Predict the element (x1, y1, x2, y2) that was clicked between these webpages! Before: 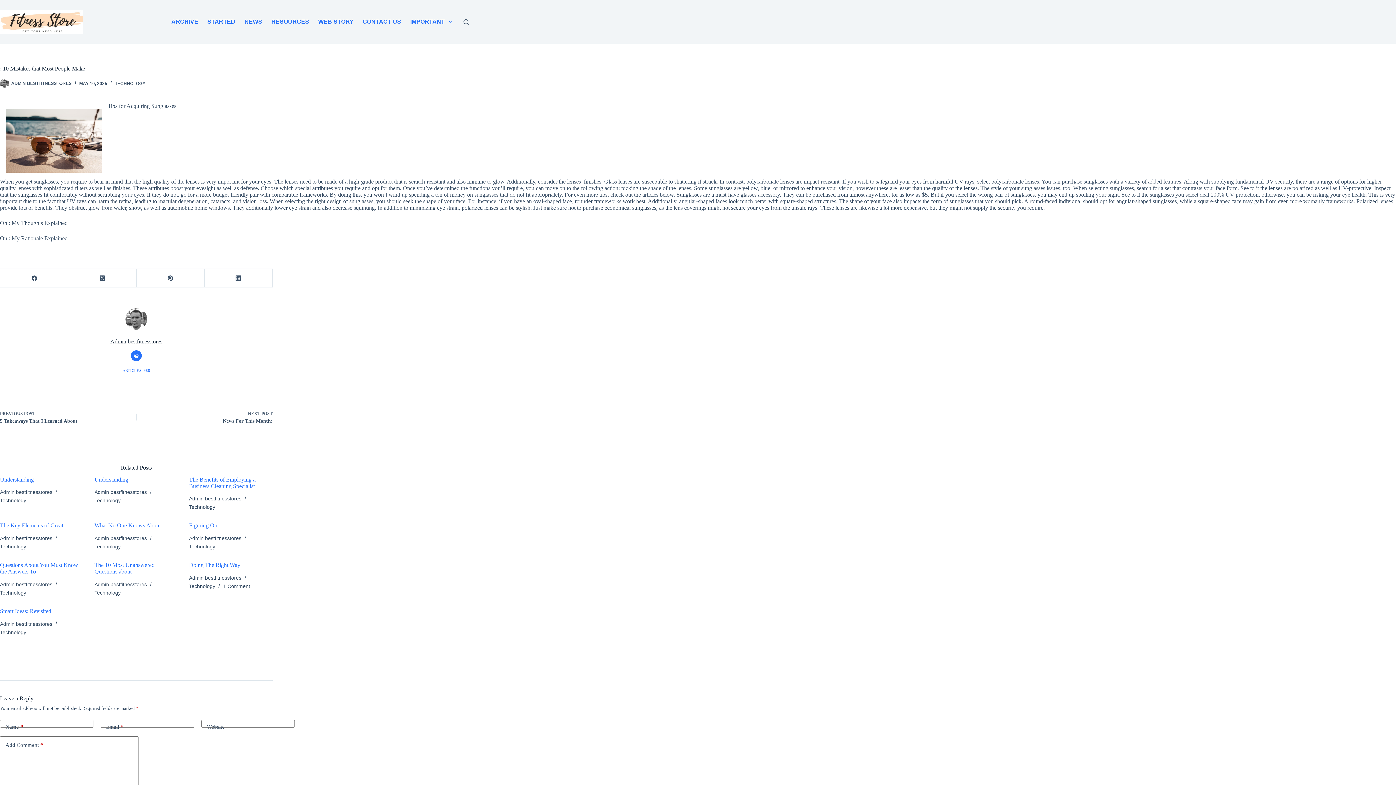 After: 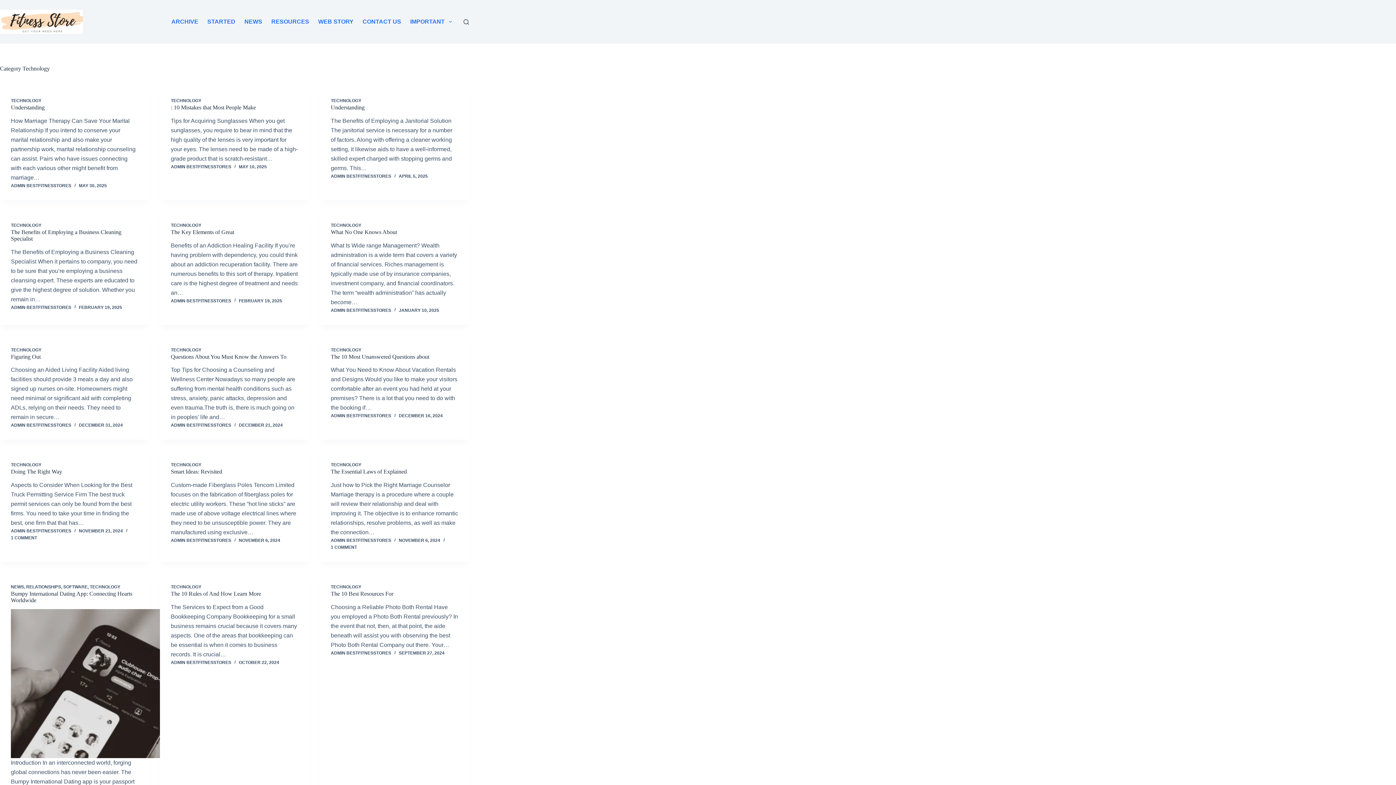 Action: bbox: (0, 497, 26, 503) label: Technology